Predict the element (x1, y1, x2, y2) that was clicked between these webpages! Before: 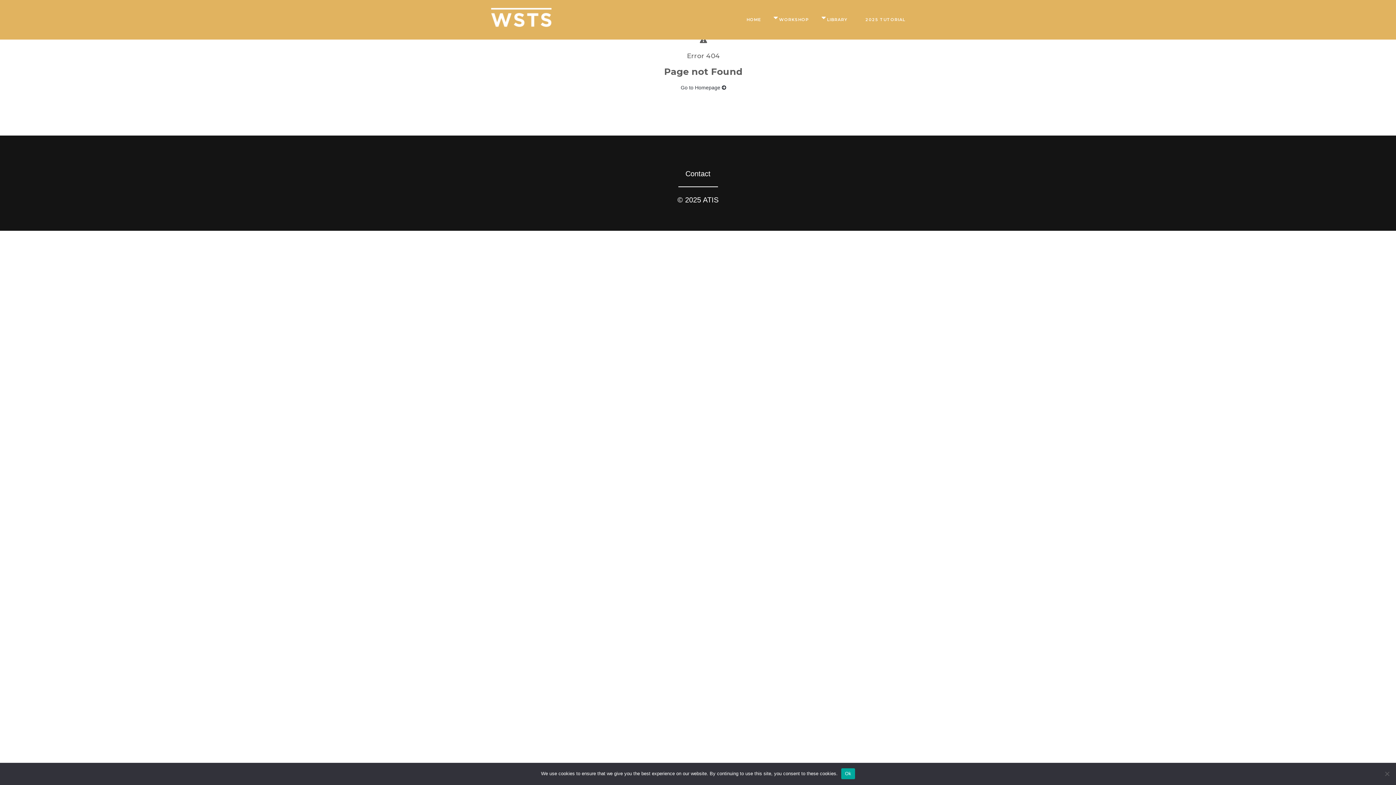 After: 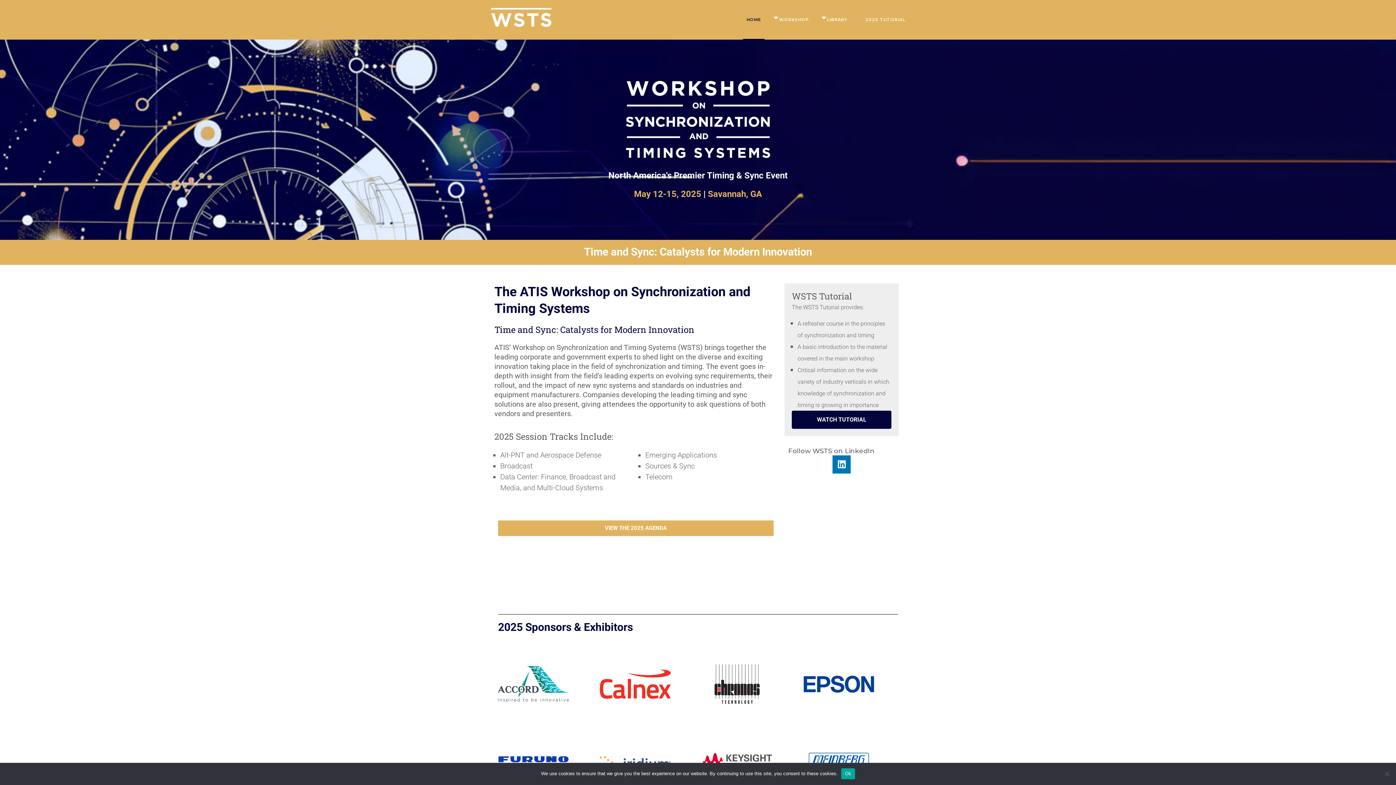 Action: label: Go to Homepage  bbox: (676, 81, 731, 93)